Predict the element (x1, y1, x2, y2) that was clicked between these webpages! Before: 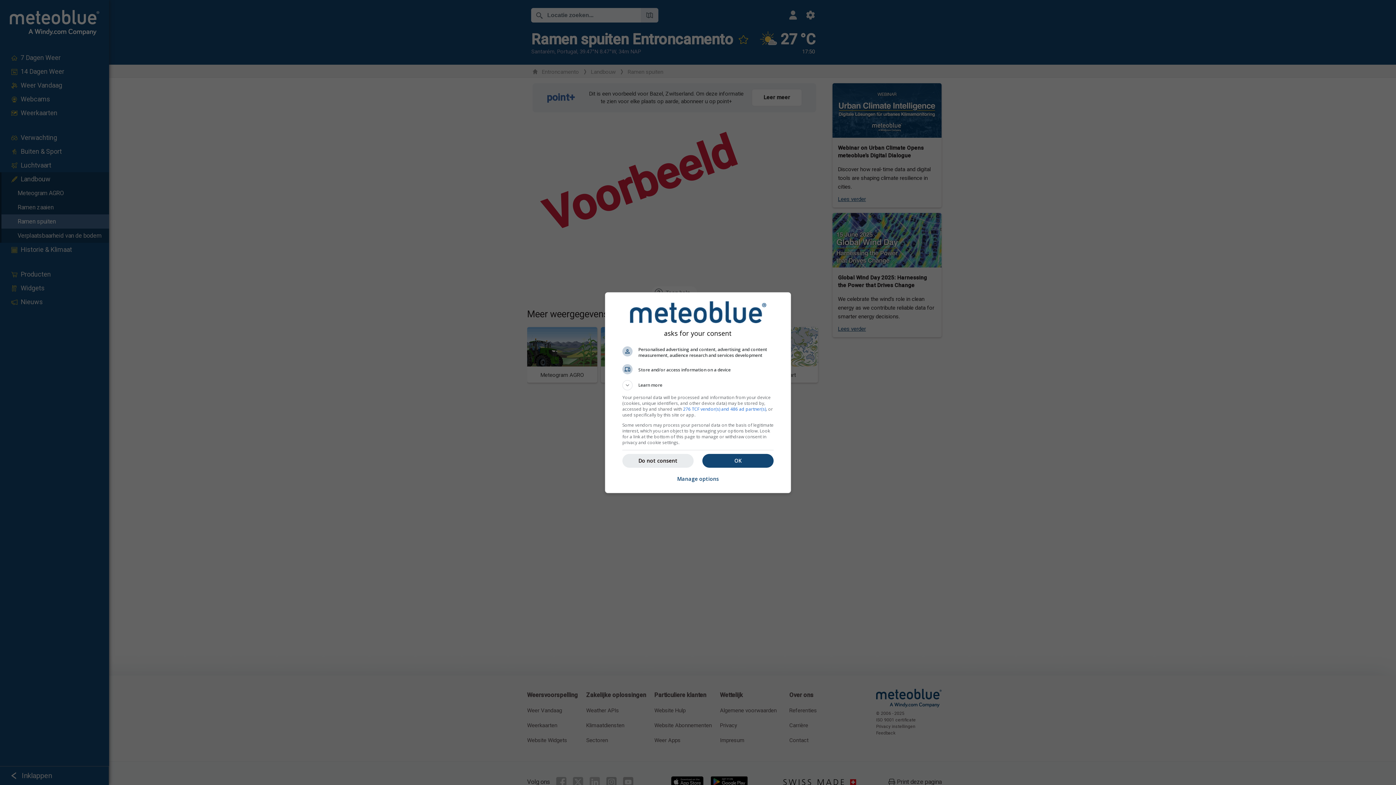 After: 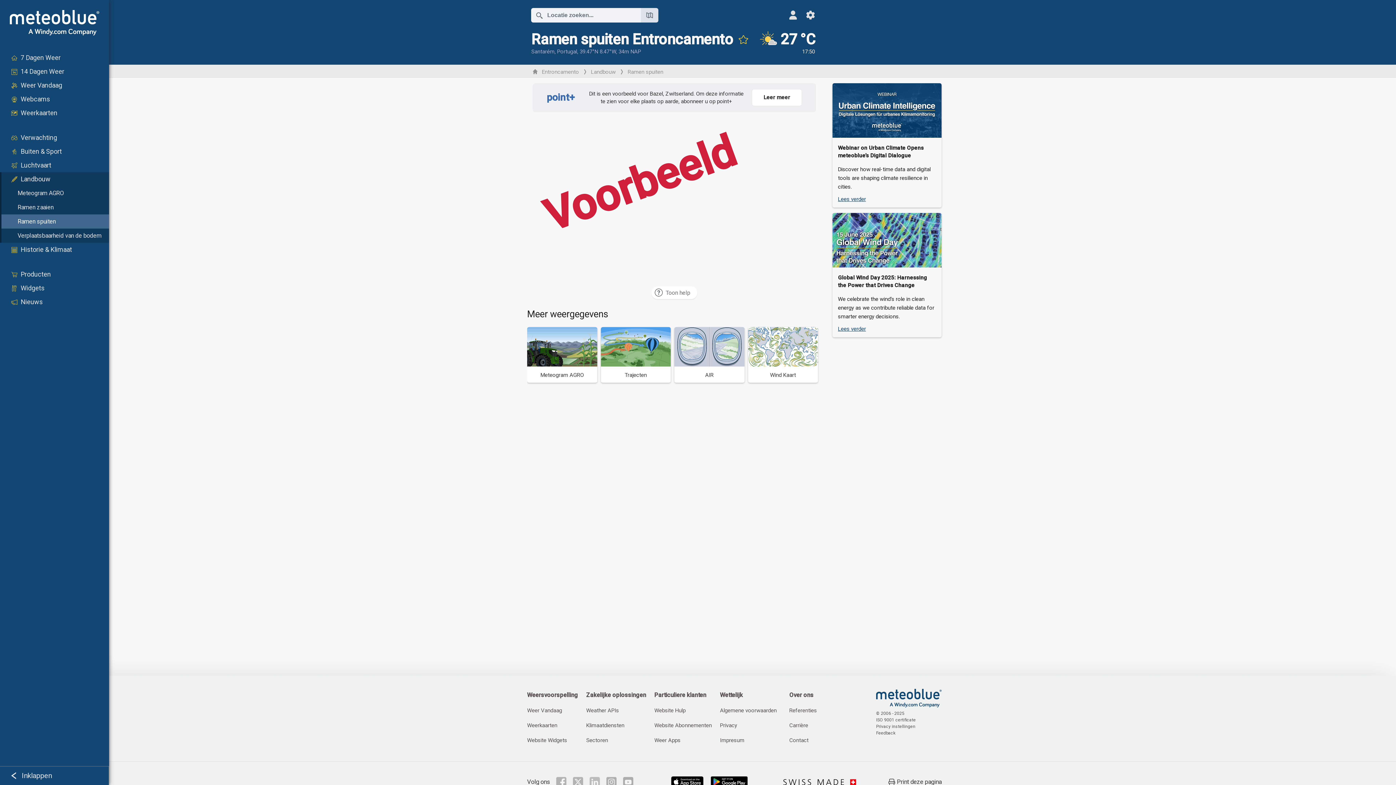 Action: label: OK bbox: (702, 454, 773, 467)